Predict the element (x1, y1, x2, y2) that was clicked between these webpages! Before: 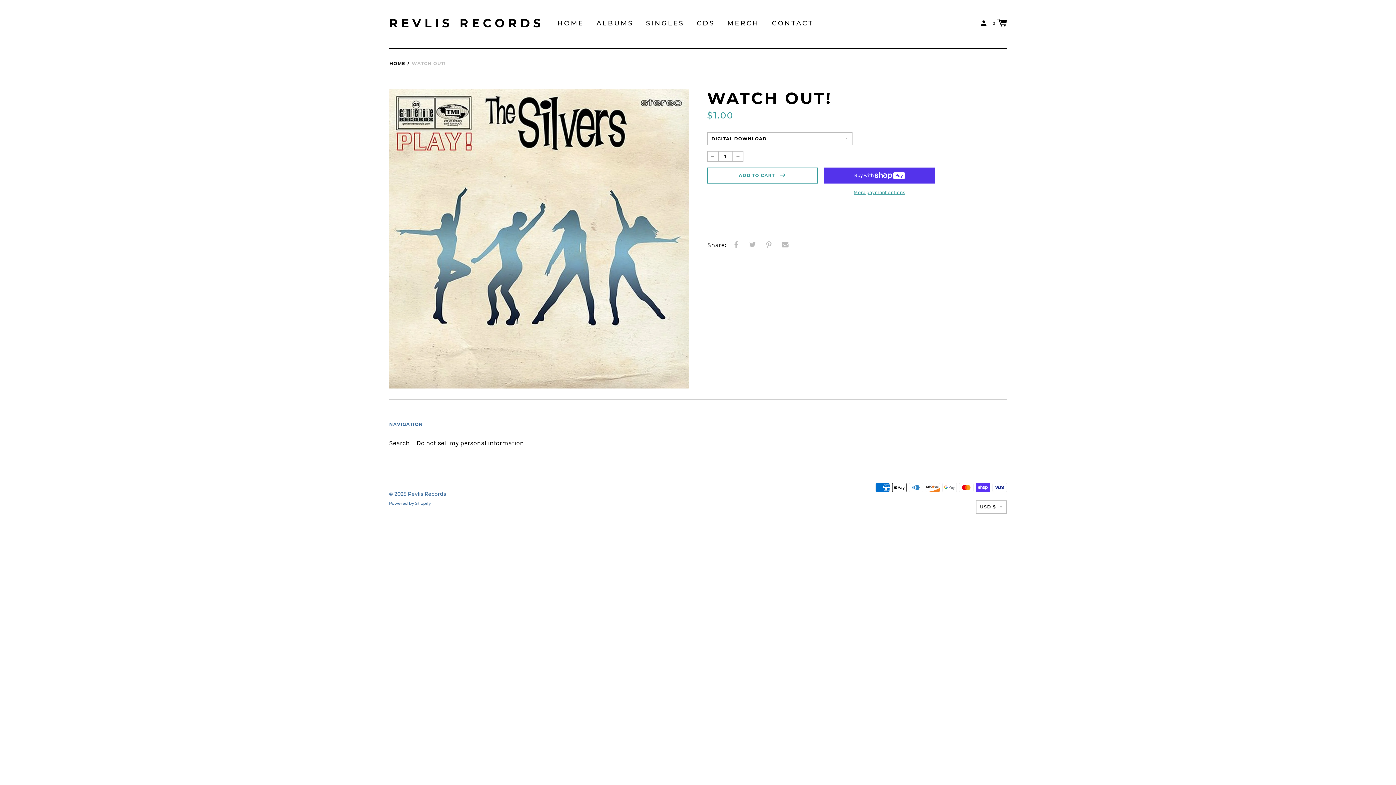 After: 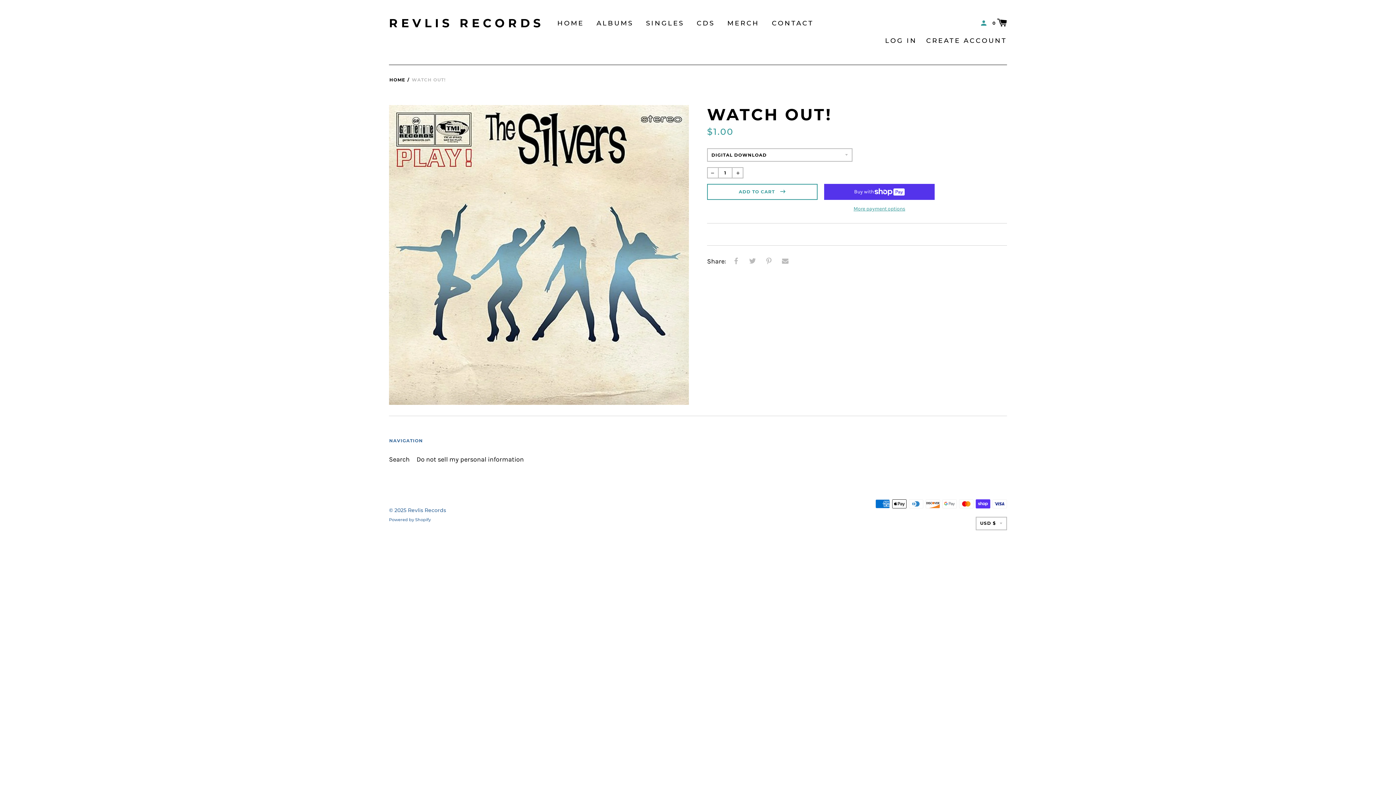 Action: label:   bbox: (980, 17, 989, 26)